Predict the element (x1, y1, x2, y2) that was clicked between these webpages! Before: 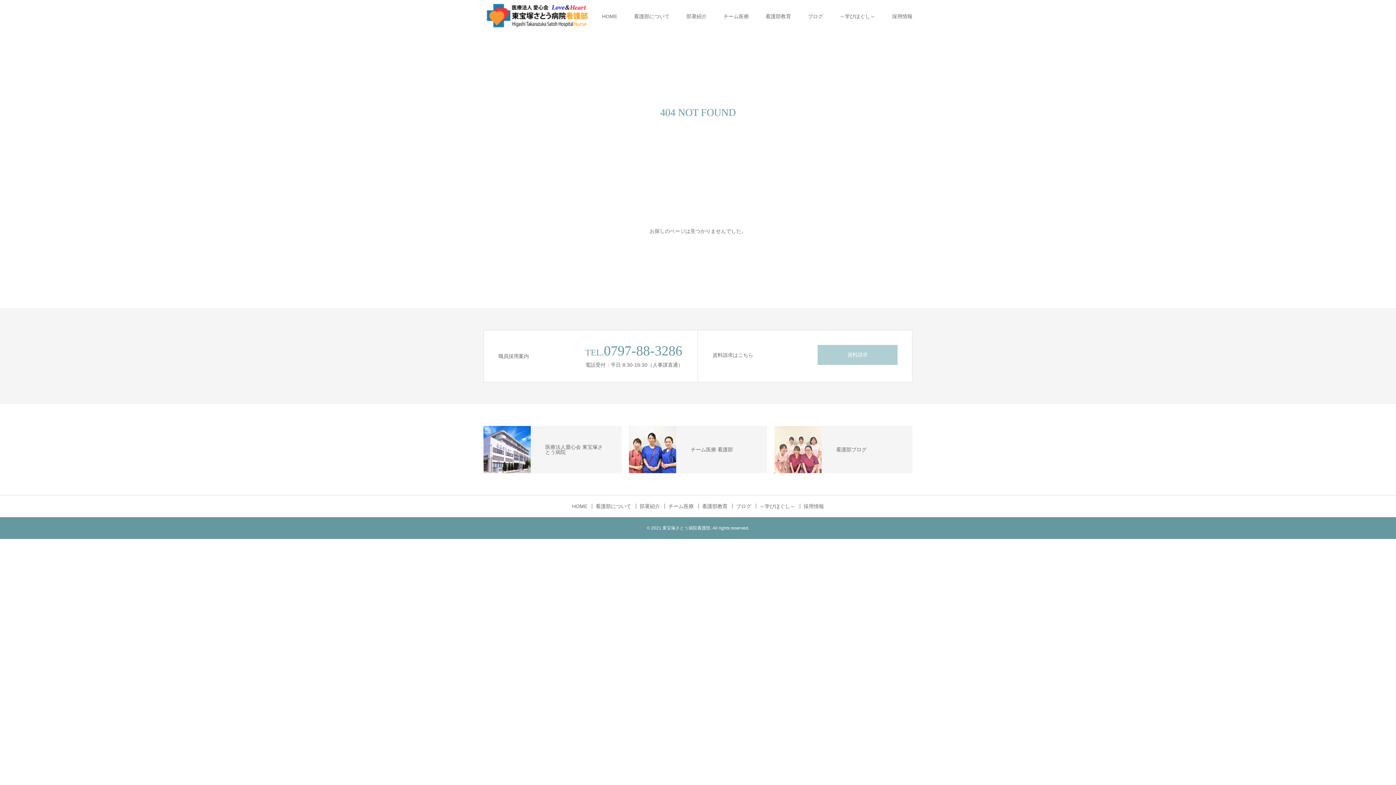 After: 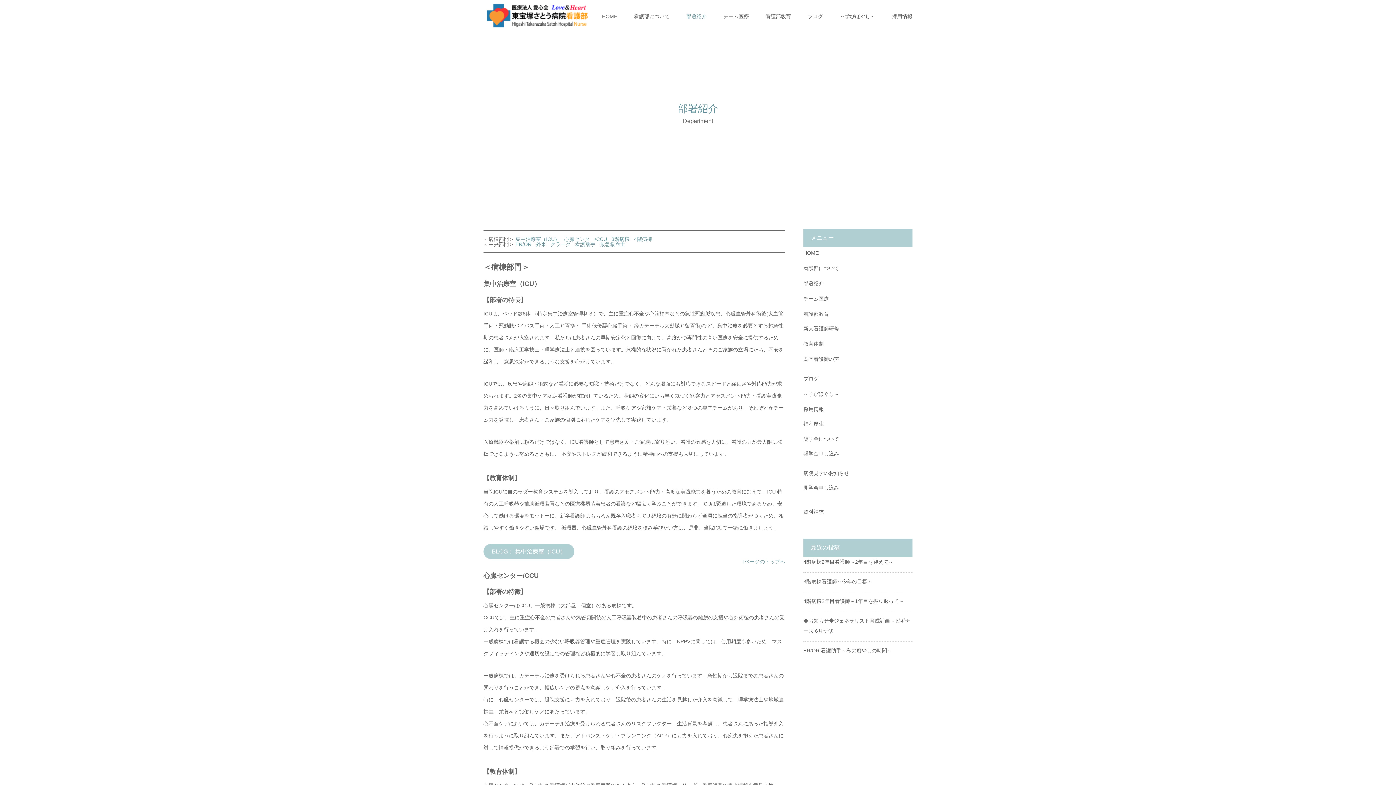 Action: label: 部署紹介 bbox: (639, 504, 664, 509)